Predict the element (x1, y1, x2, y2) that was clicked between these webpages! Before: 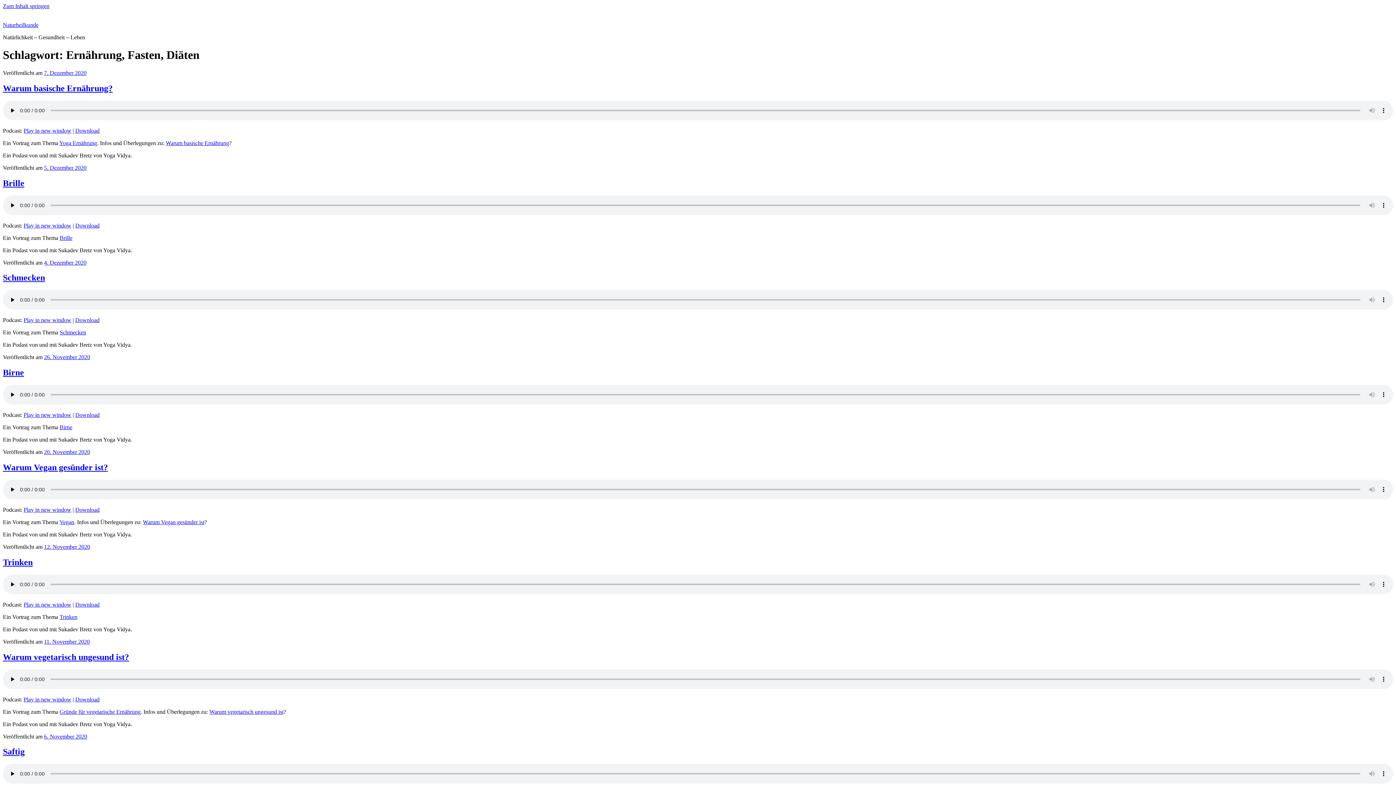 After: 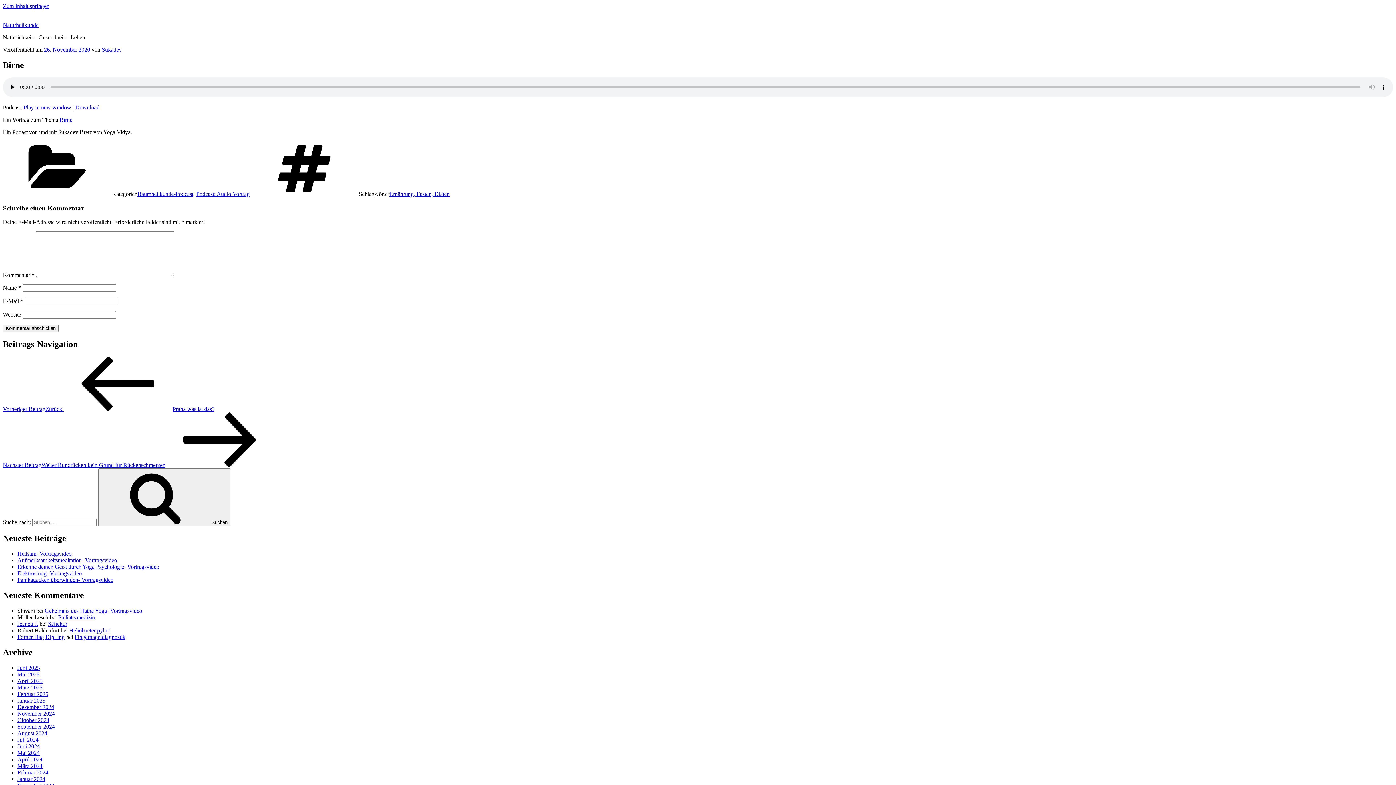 Action: bbox: (44, 354, 90, 360) label: 26. November 2020